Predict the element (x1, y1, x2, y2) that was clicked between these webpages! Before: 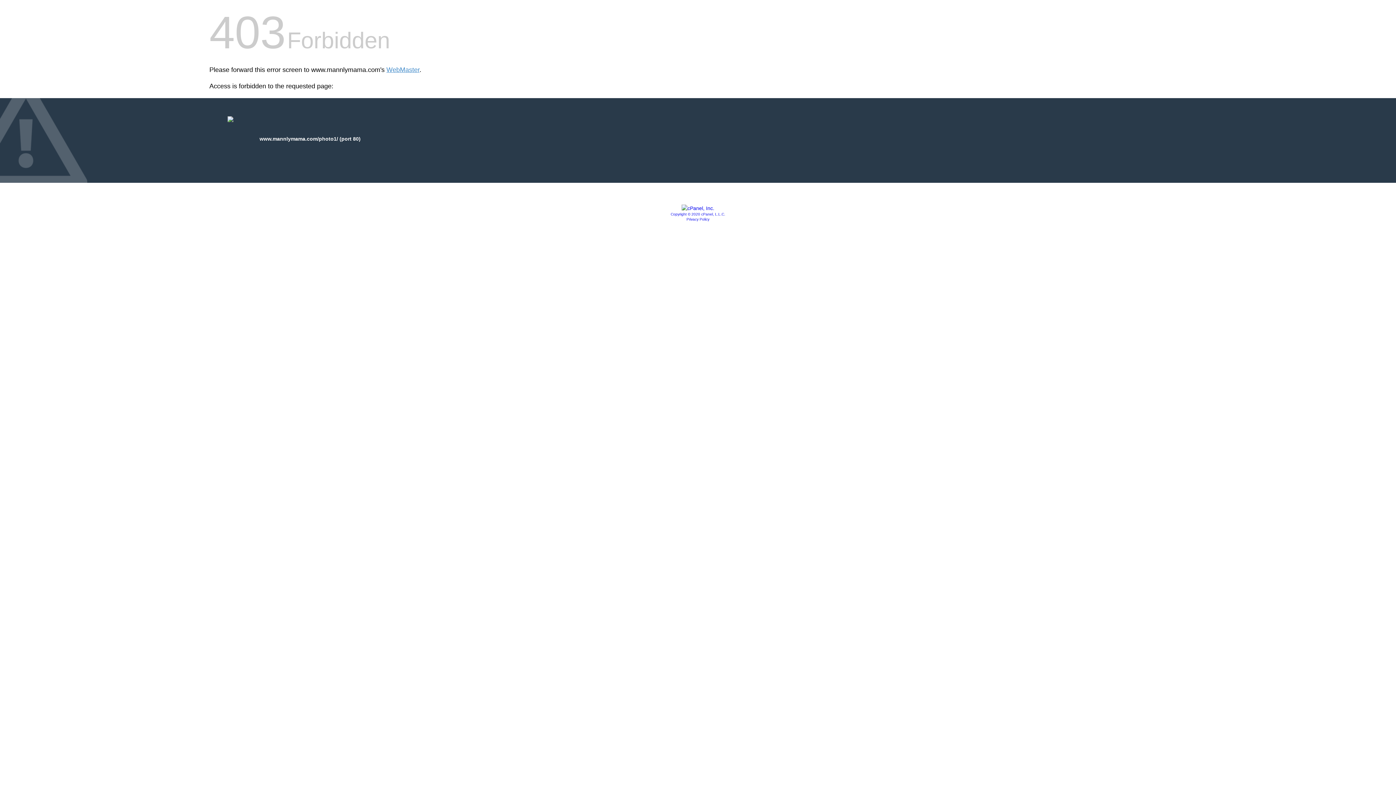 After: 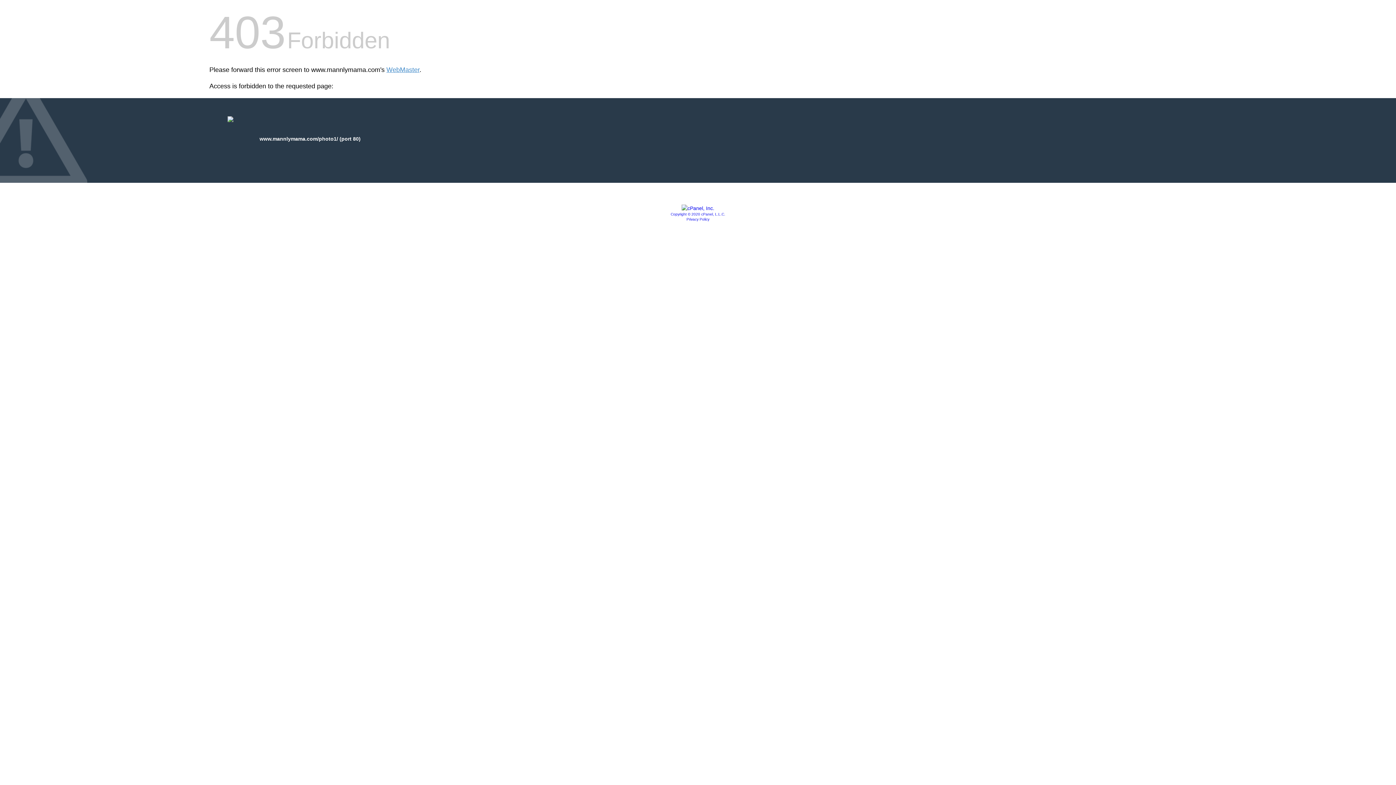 Action: label: Privacy Policy bbox: (686, 217, 709, 221)